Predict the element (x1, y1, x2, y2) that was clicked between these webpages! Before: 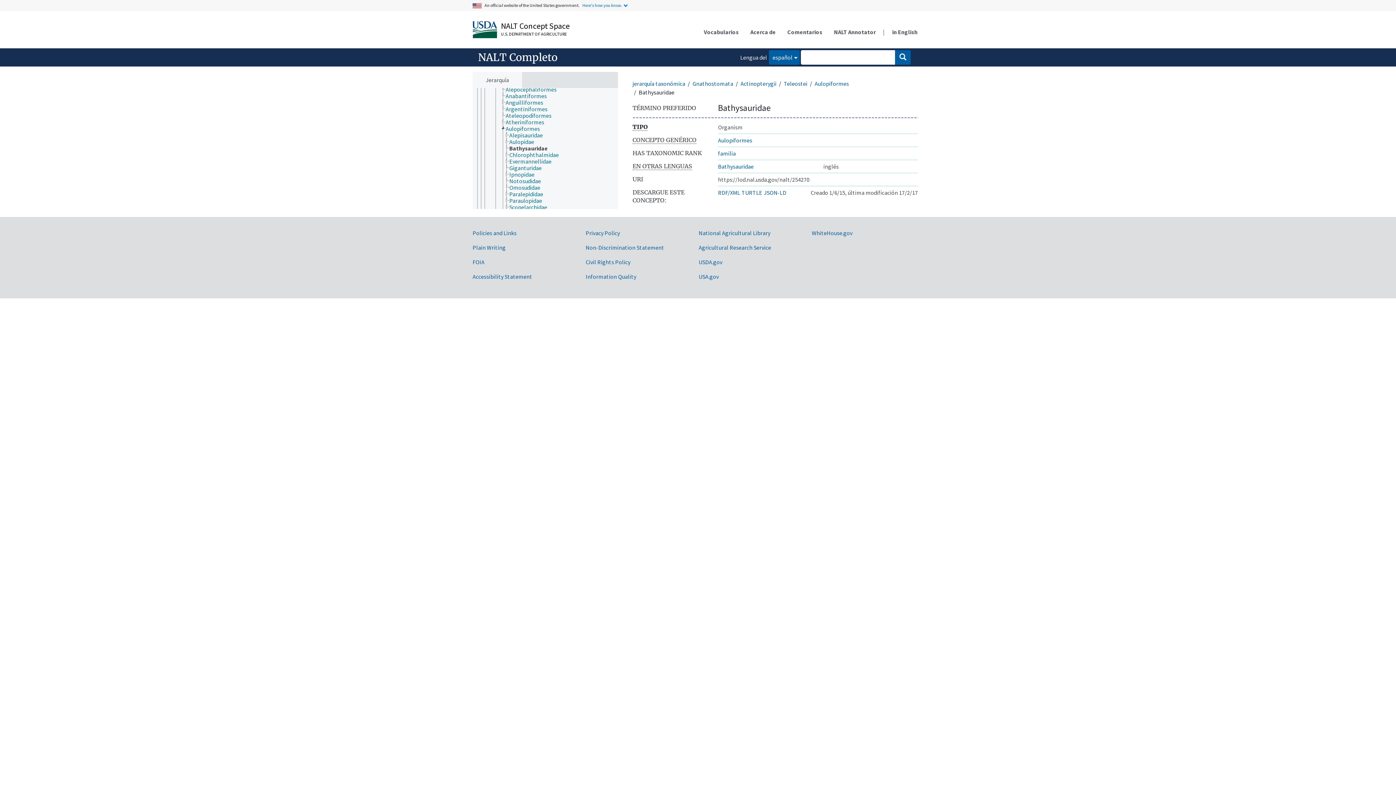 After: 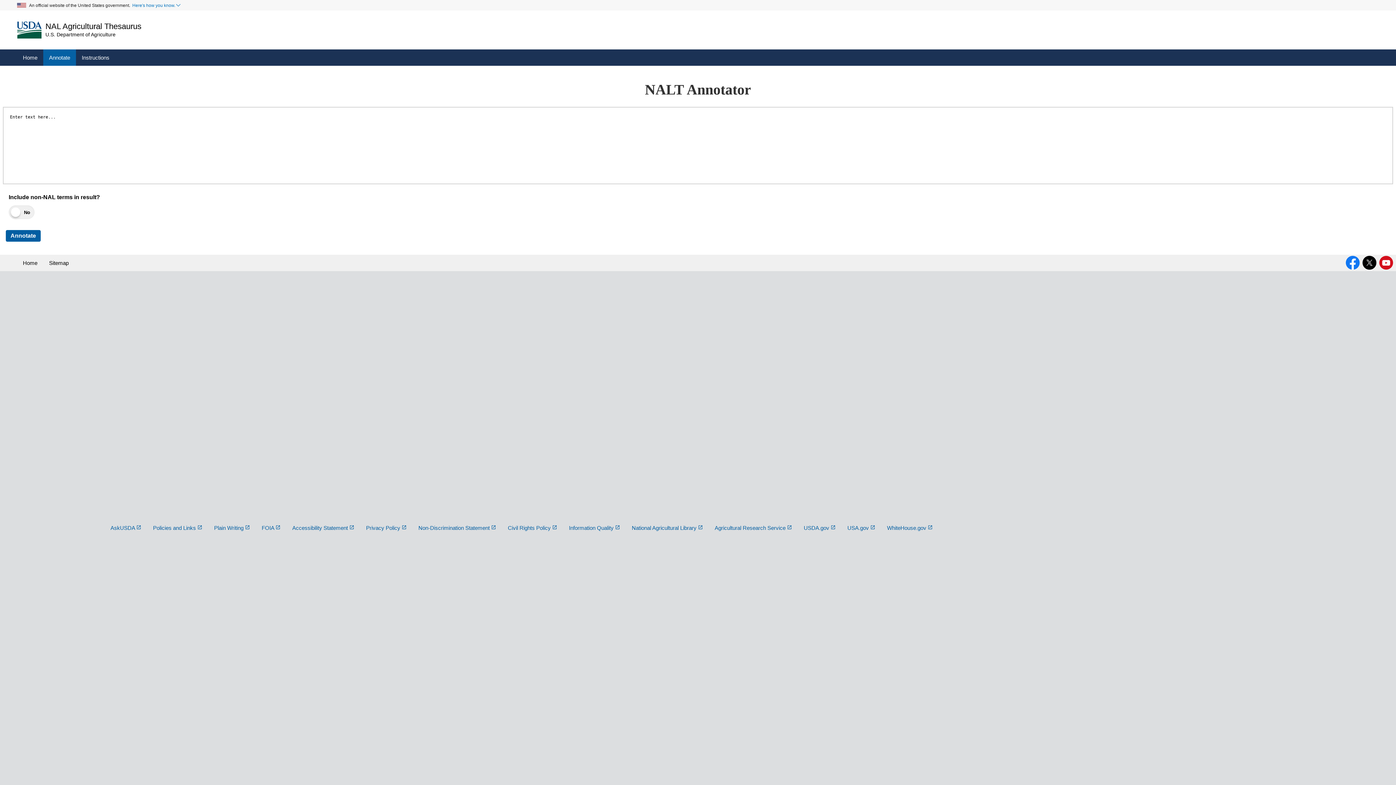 Action: bbox: (828, 23, 881, 40) label: NALT Annotator